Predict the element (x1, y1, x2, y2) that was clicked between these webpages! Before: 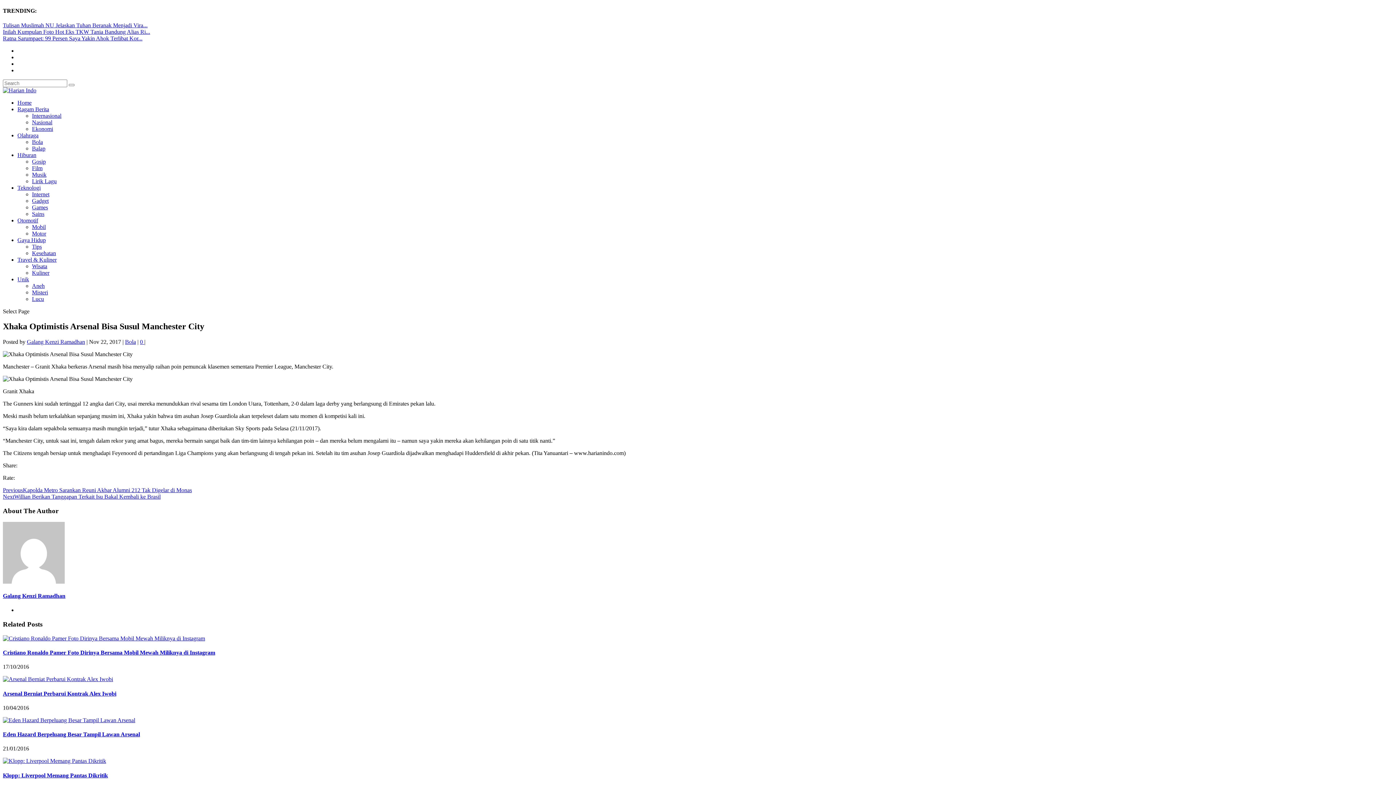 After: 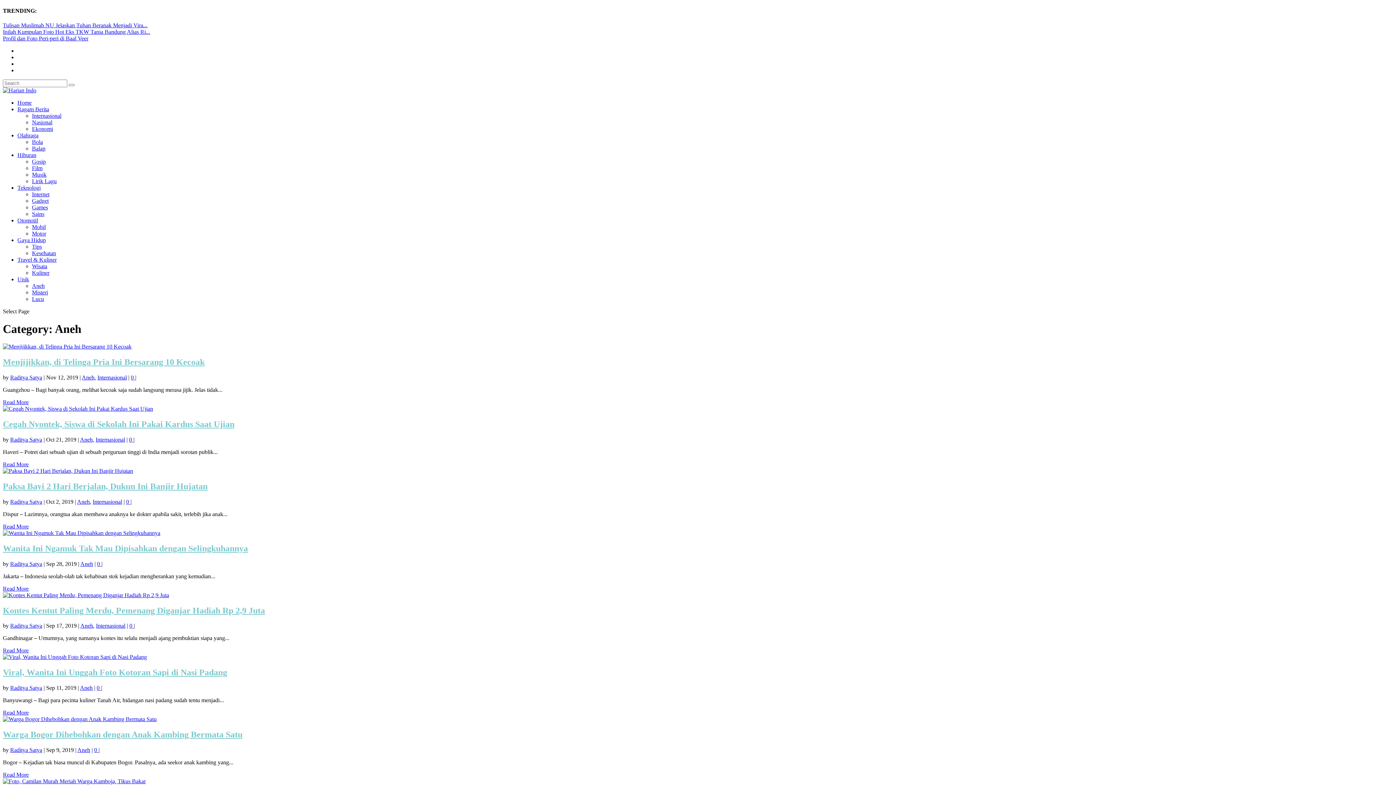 Action: bbox: (32, 282, 44, 288) label: Aneh